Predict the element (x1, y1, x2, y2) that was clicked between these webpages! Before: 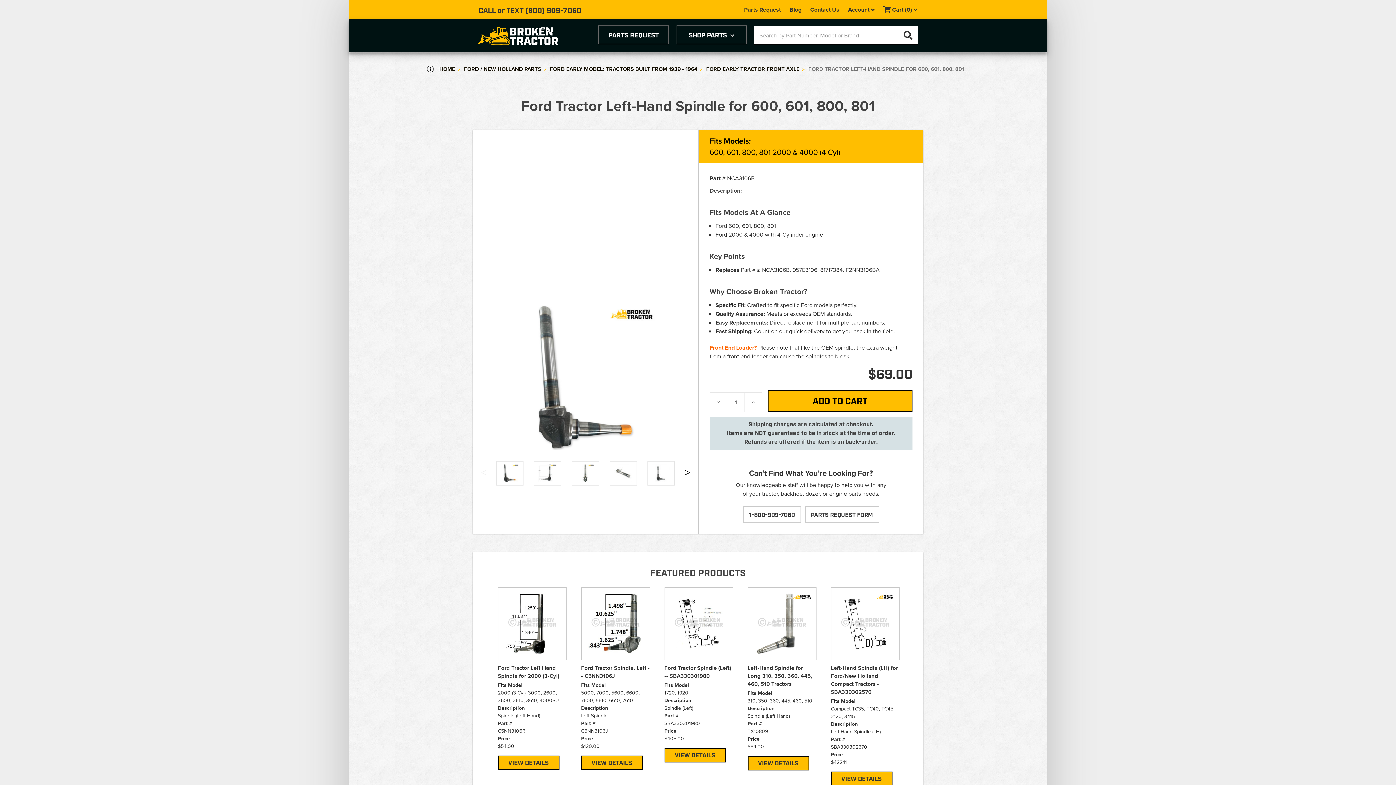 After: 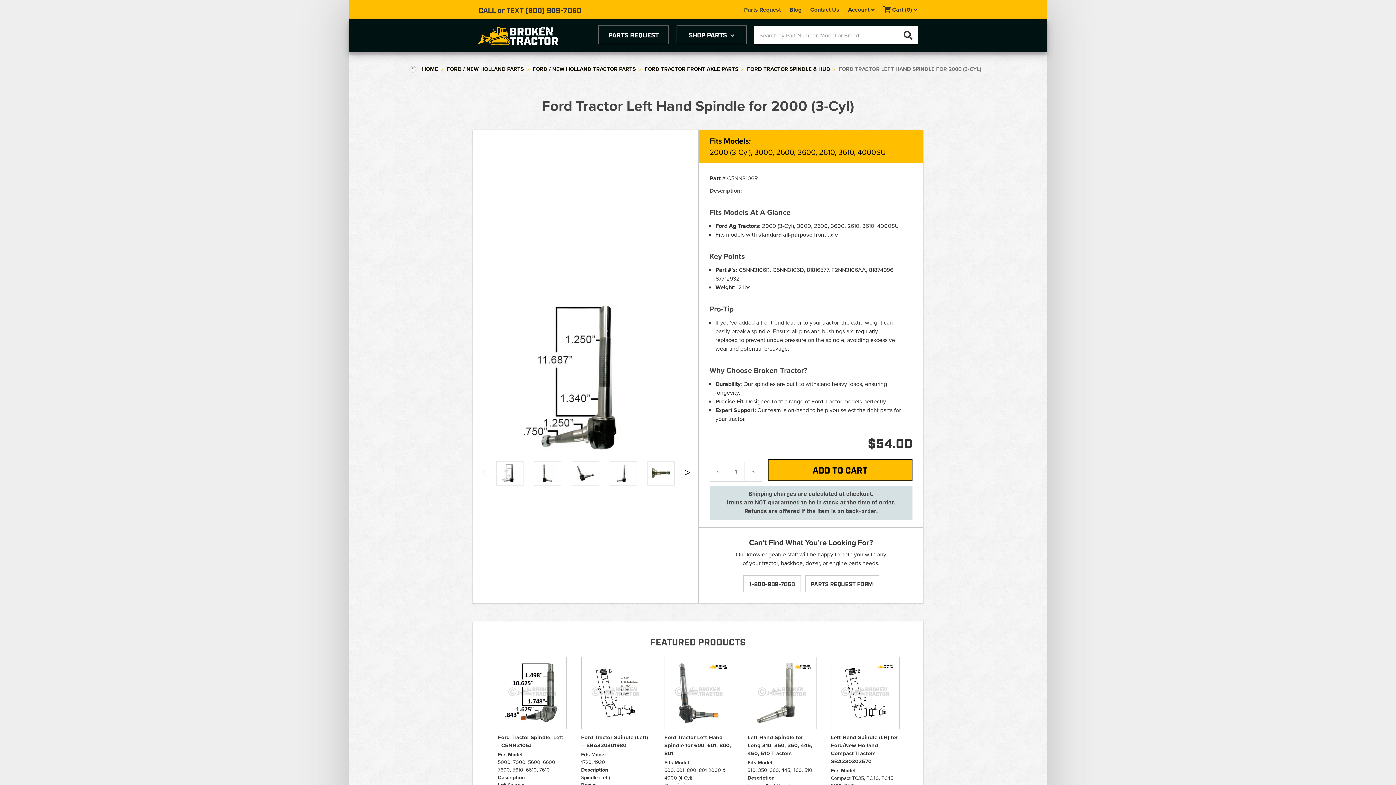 Action: bbox: (498, 755, 559, 770) label: VIEW DETAILS